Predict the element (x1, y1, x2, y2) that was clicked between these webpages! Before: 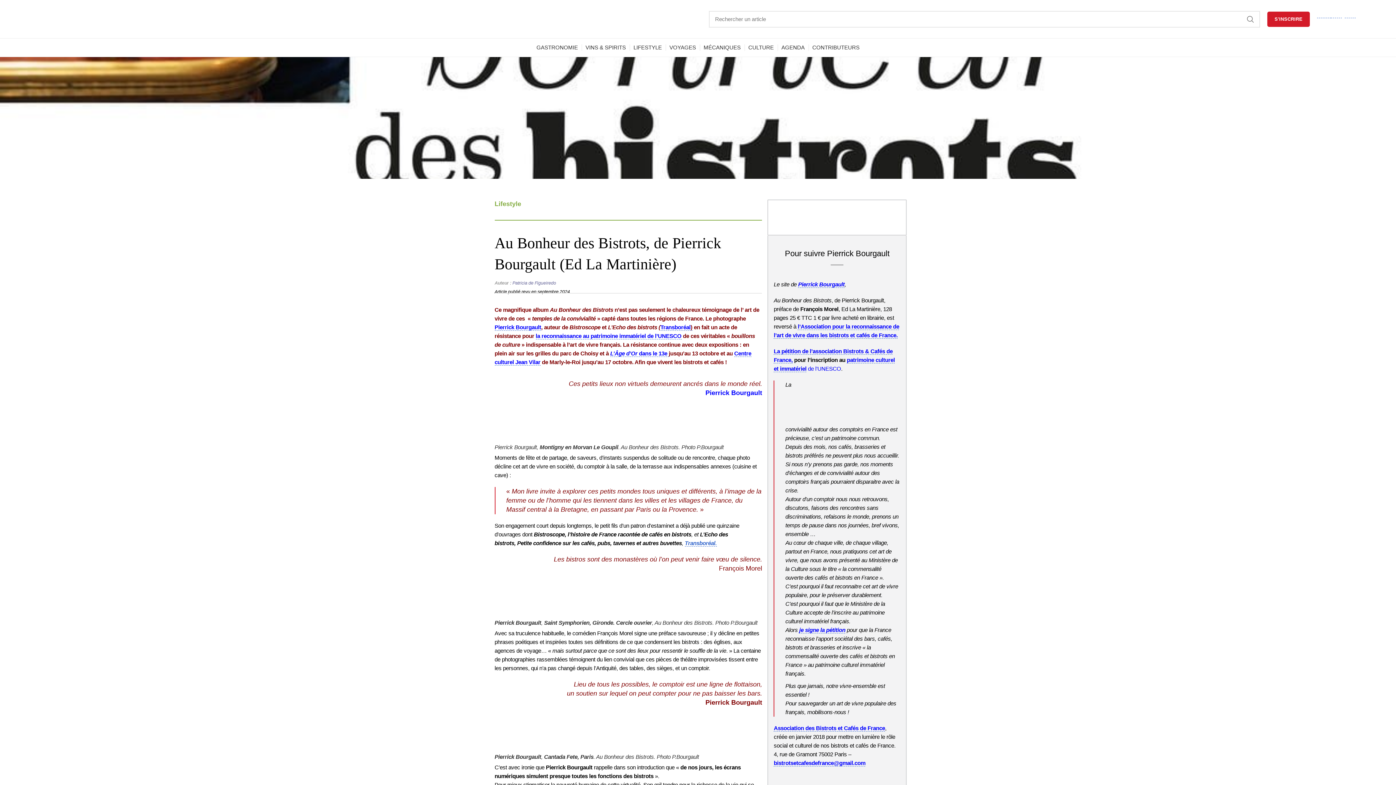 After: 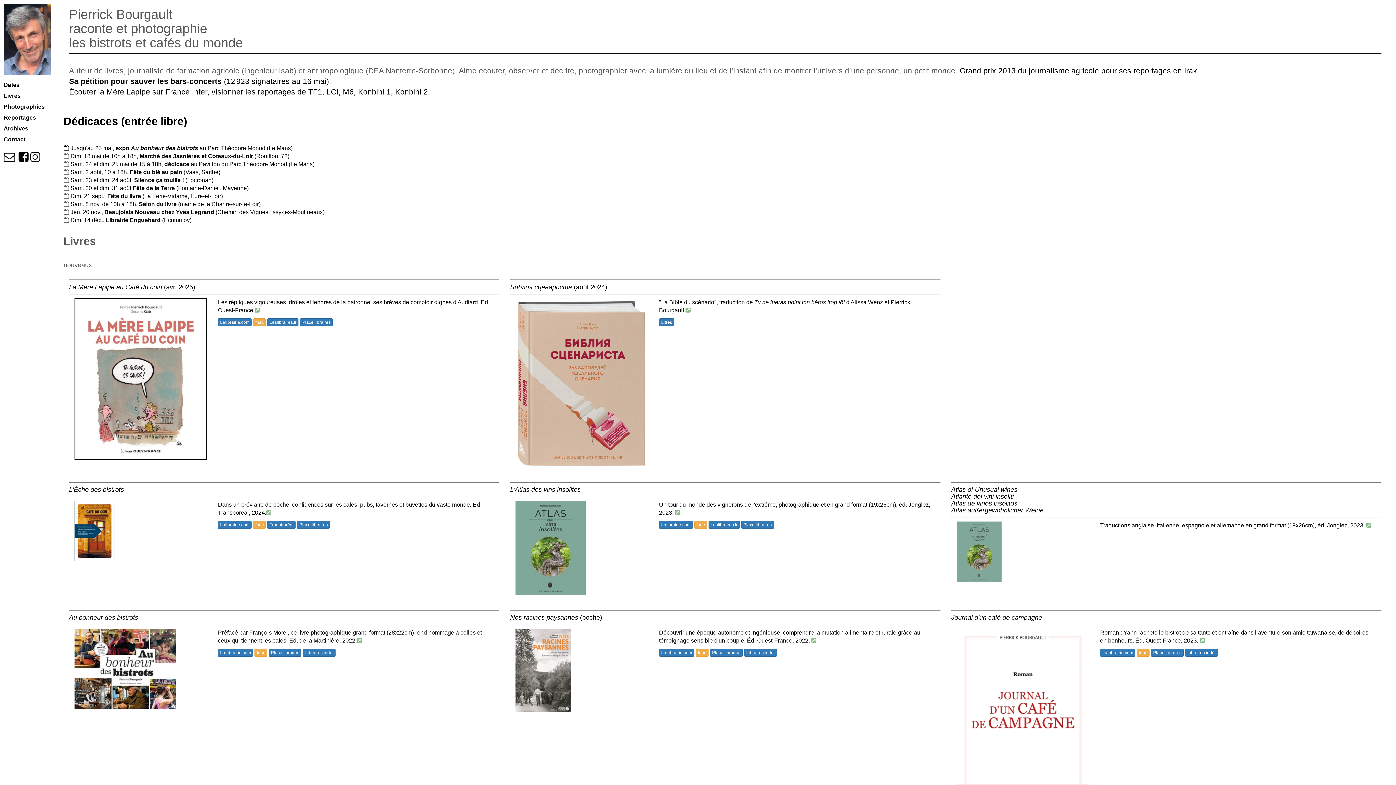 Action: bbox: (798, 281, 844, 287) label: Pierrick Bourgault